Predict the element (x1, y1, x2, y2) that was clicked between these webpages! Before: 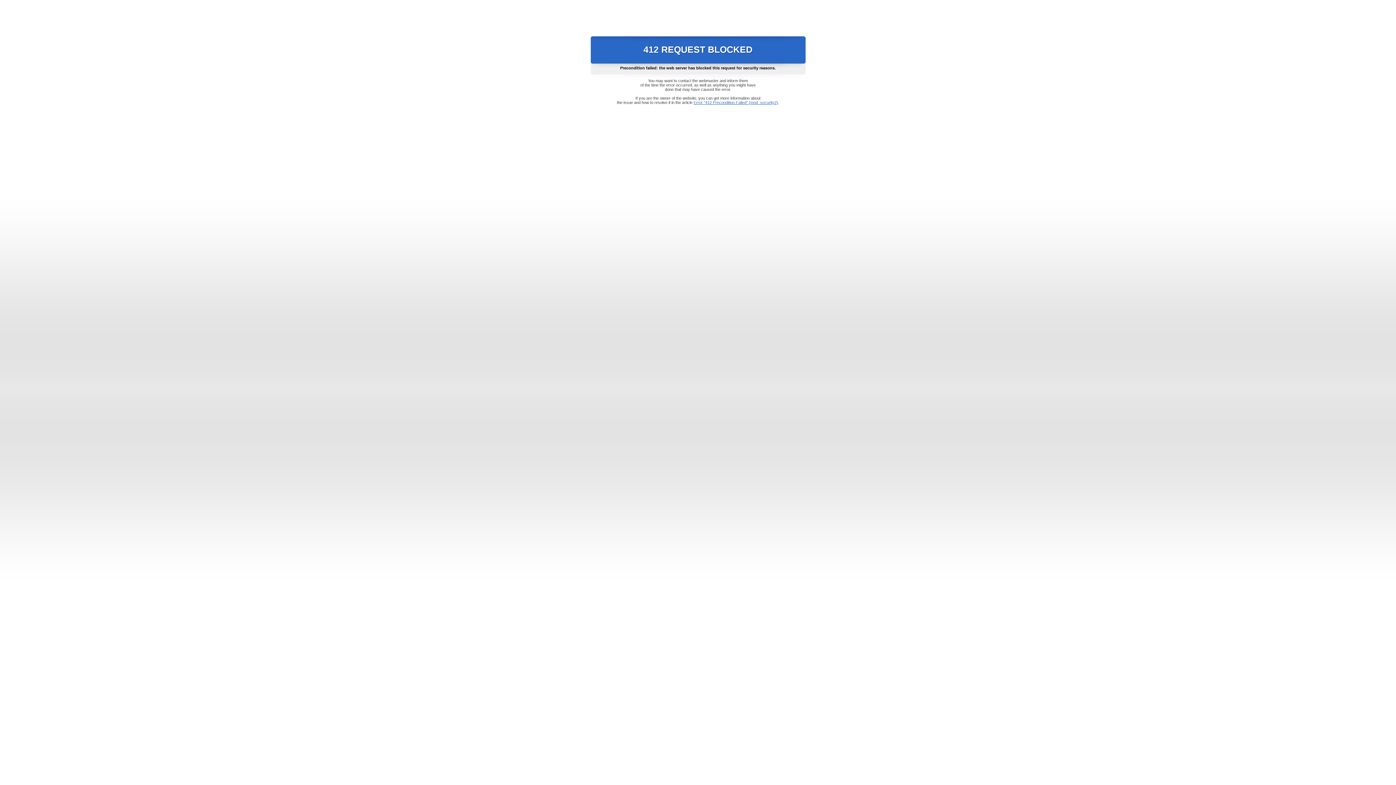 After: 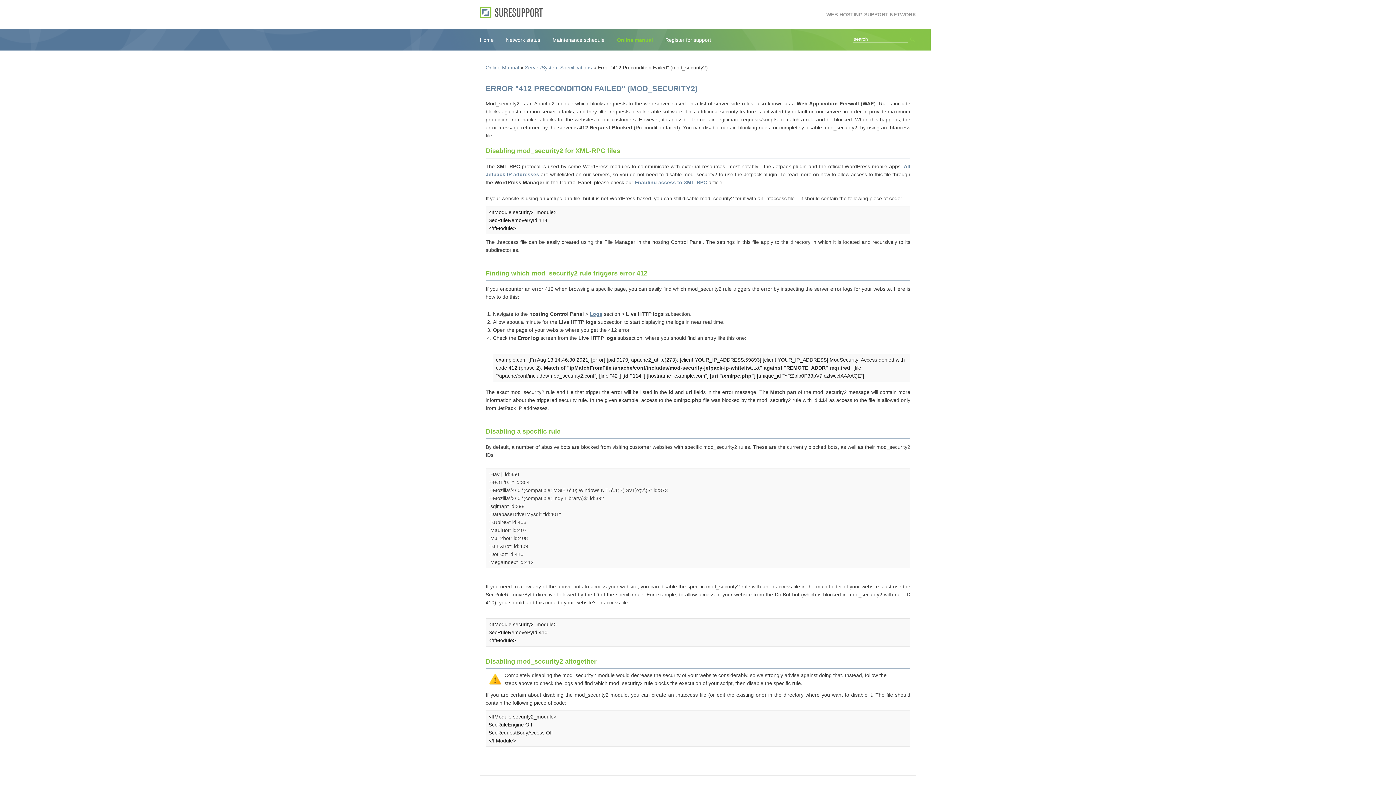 Action: label: Error "412 Precondition Failed" (mod_security2) bbox: (693, 100, 778, 104)